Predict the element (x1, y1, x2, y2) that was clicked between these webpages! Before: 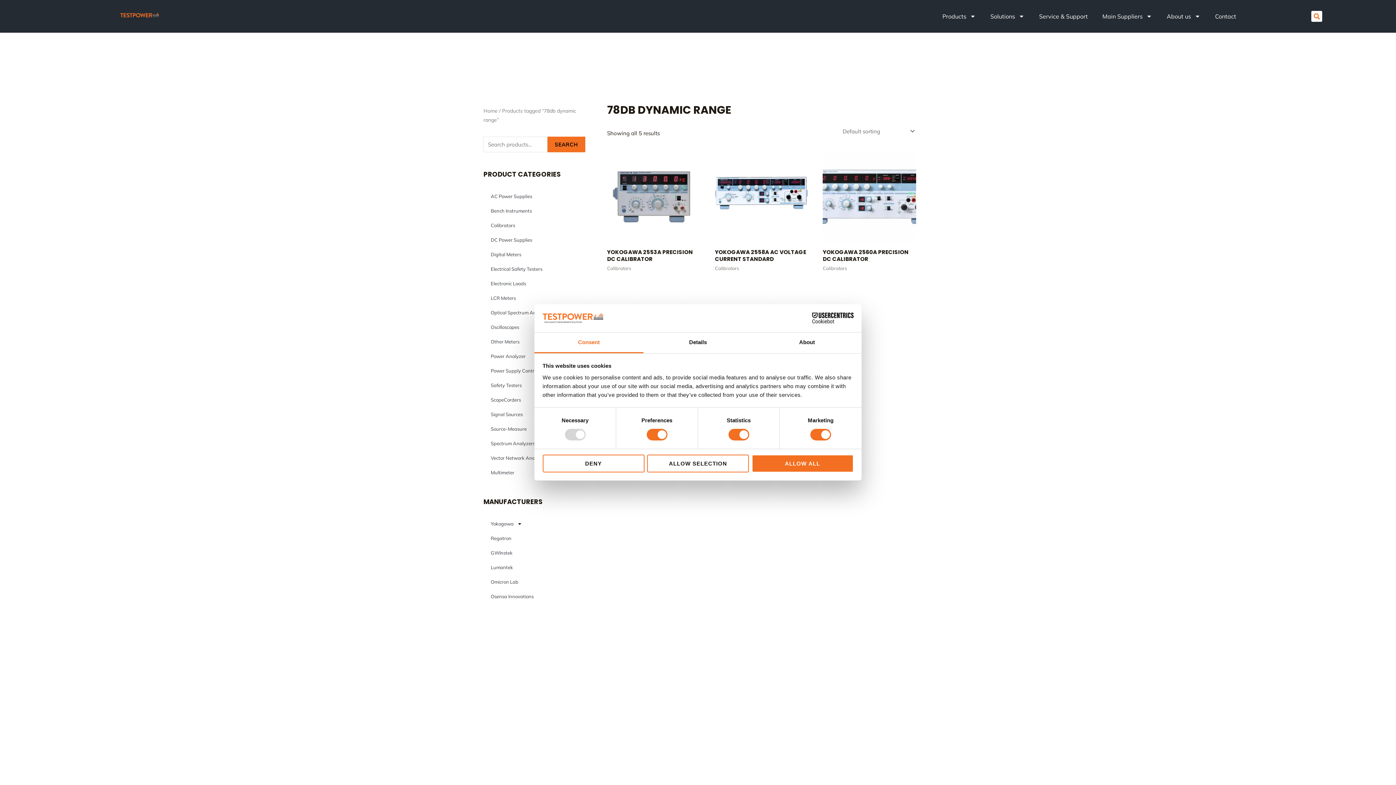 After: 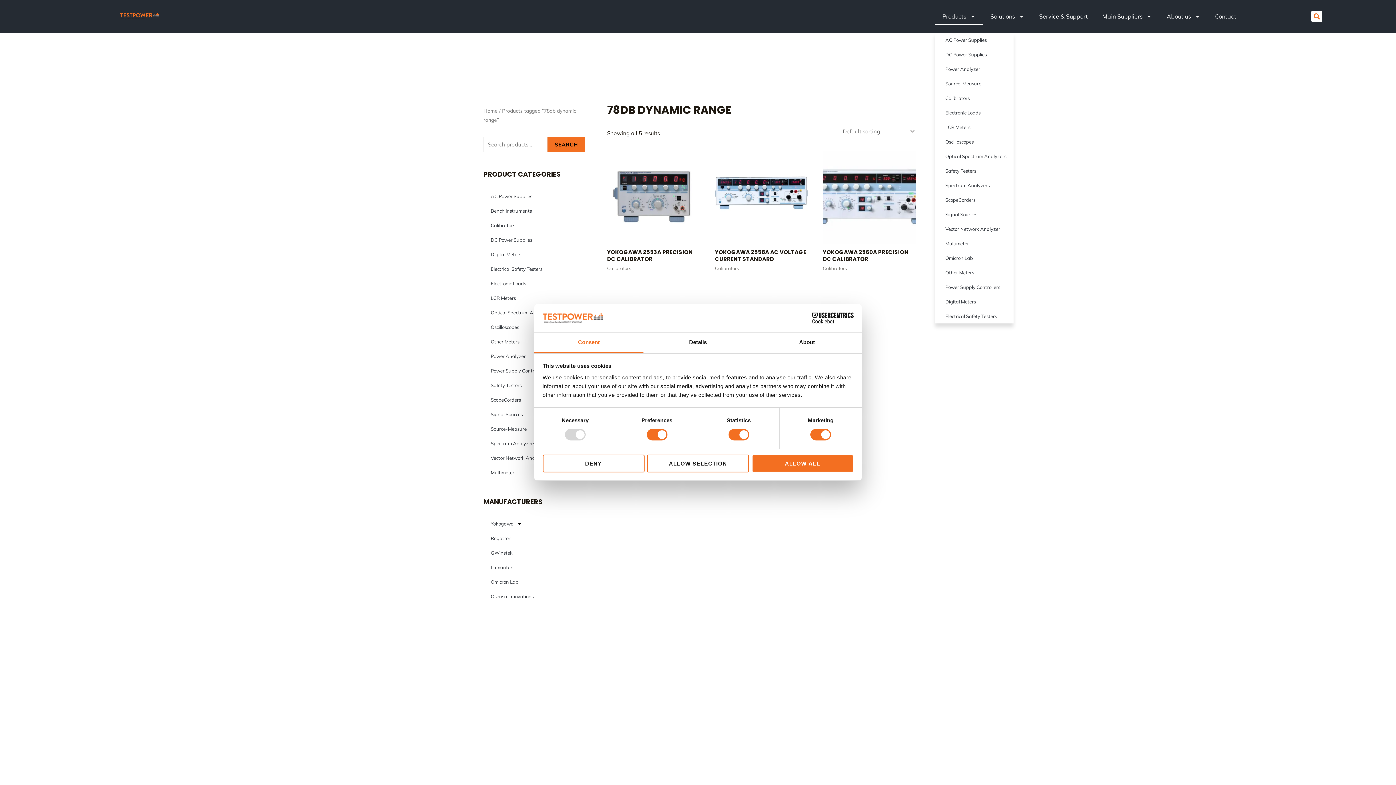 Action: bbox: (935, 8, 983, 24) label: Products